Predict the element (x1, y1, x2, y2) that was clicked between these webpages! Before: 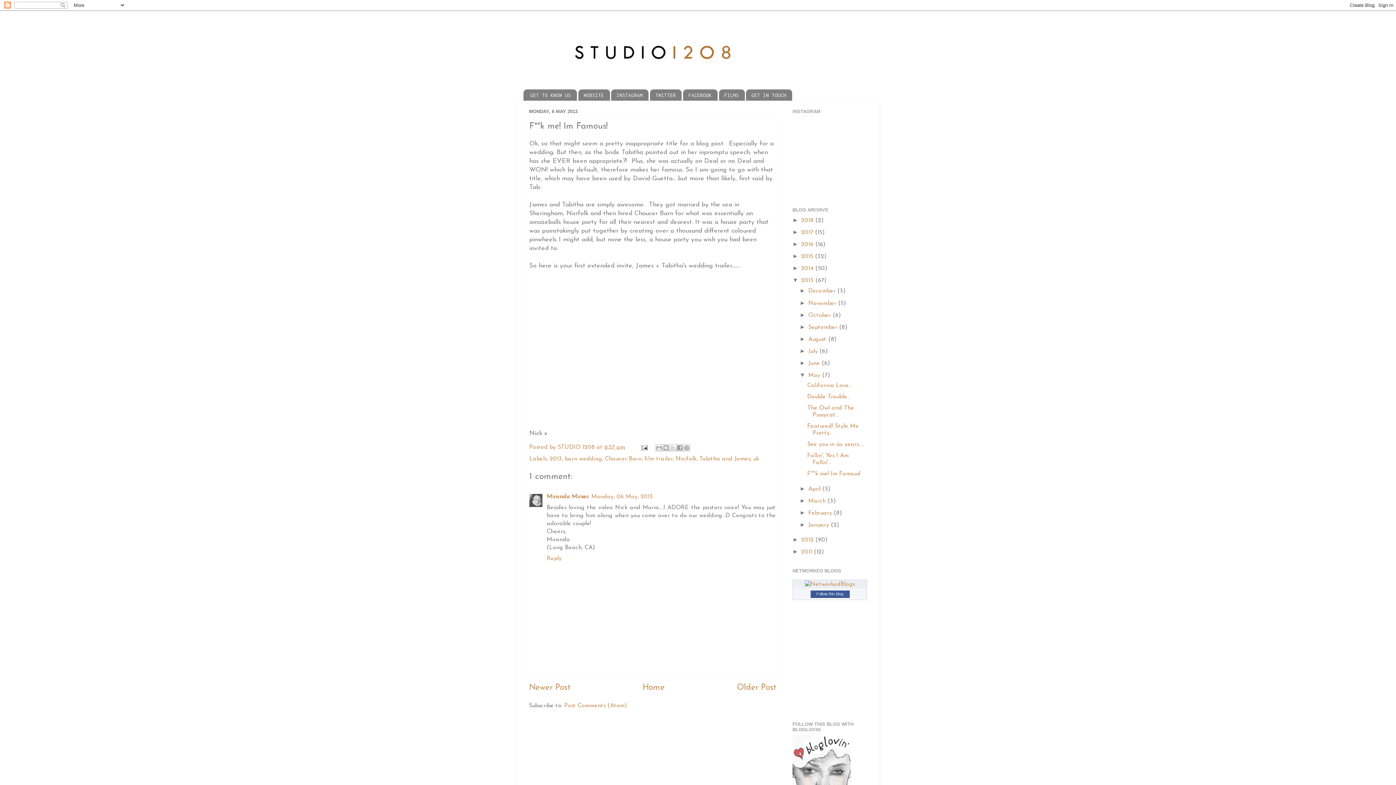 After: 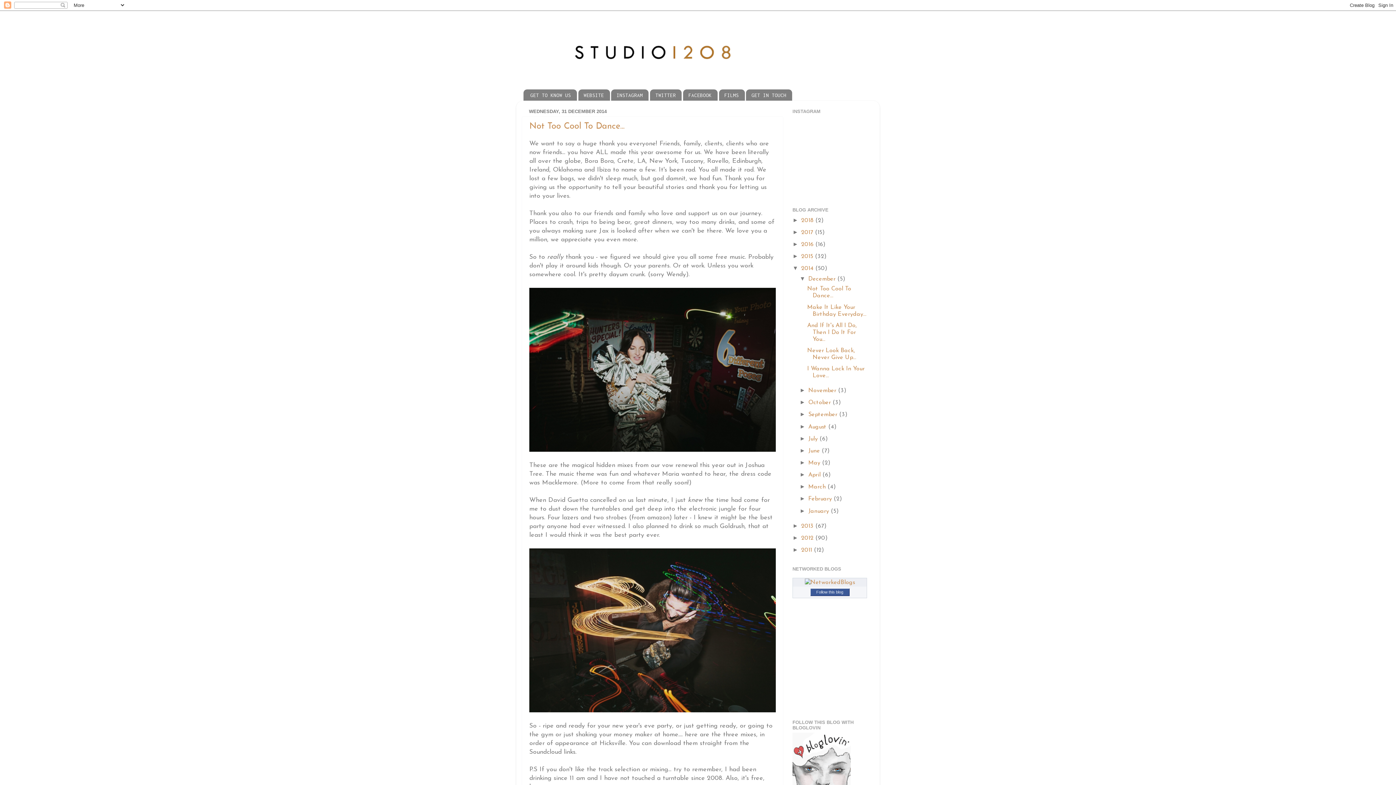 Action: label: 2014  bbox: (801, 265, 815, 271)